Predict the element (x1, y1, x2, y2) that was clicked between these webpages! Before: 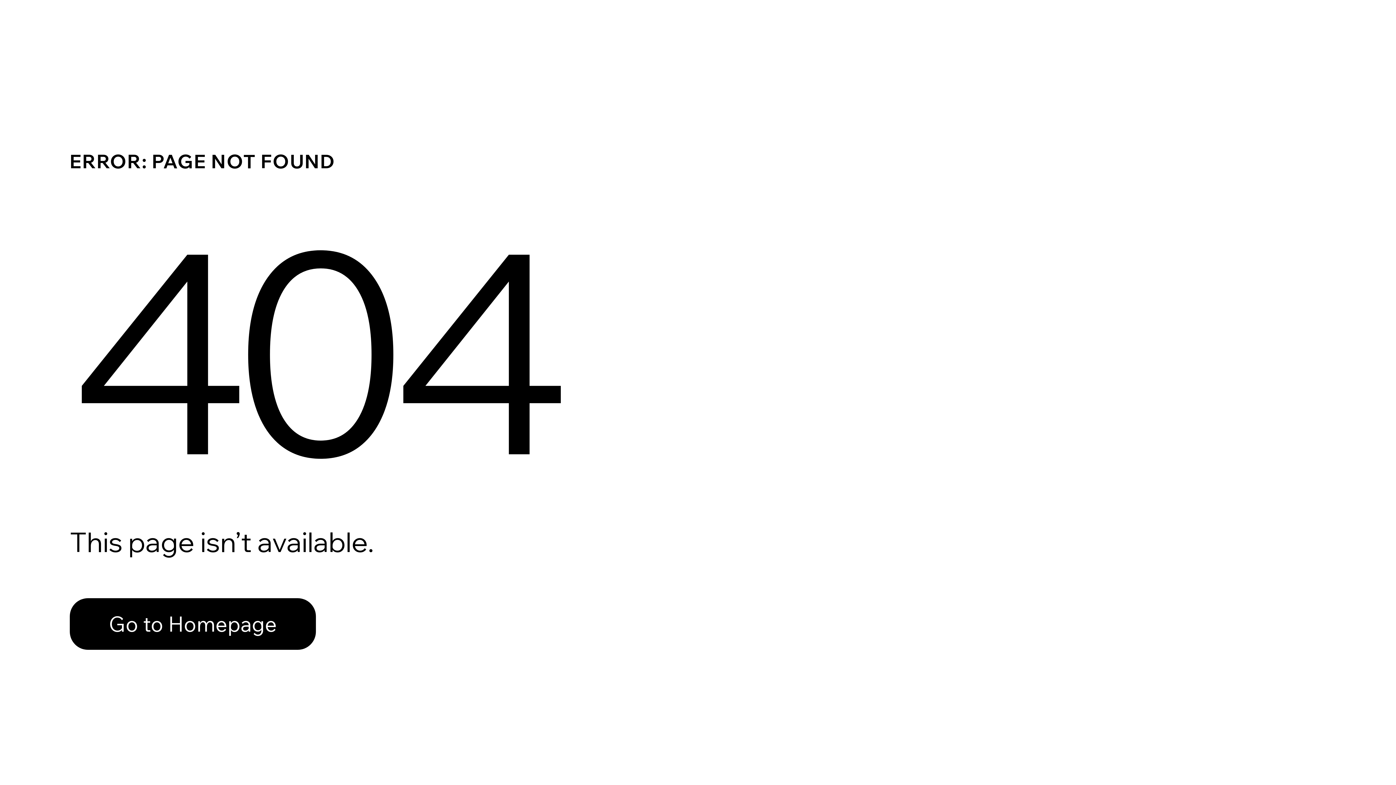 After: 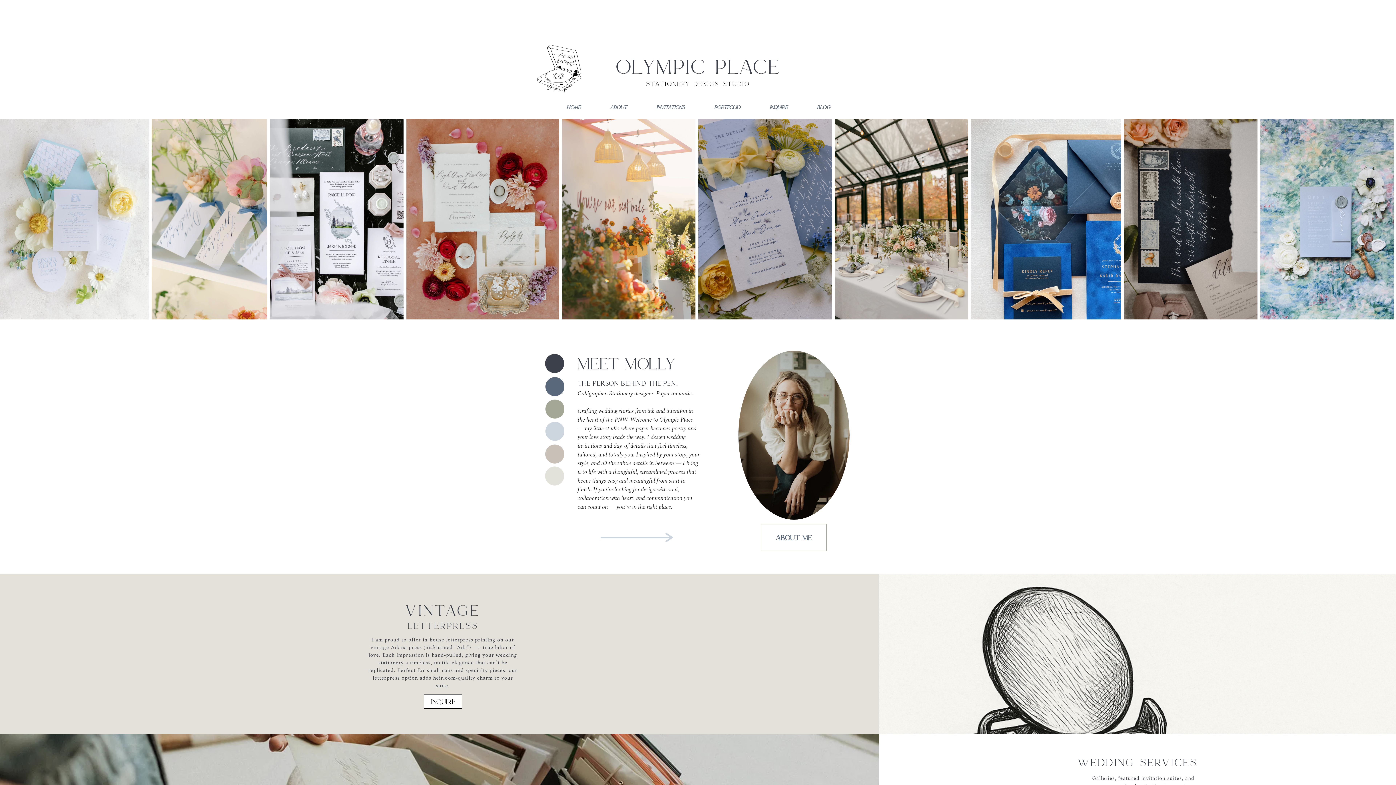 Action: bbox: (69, 598, 316, 650) label: Go to Homepage